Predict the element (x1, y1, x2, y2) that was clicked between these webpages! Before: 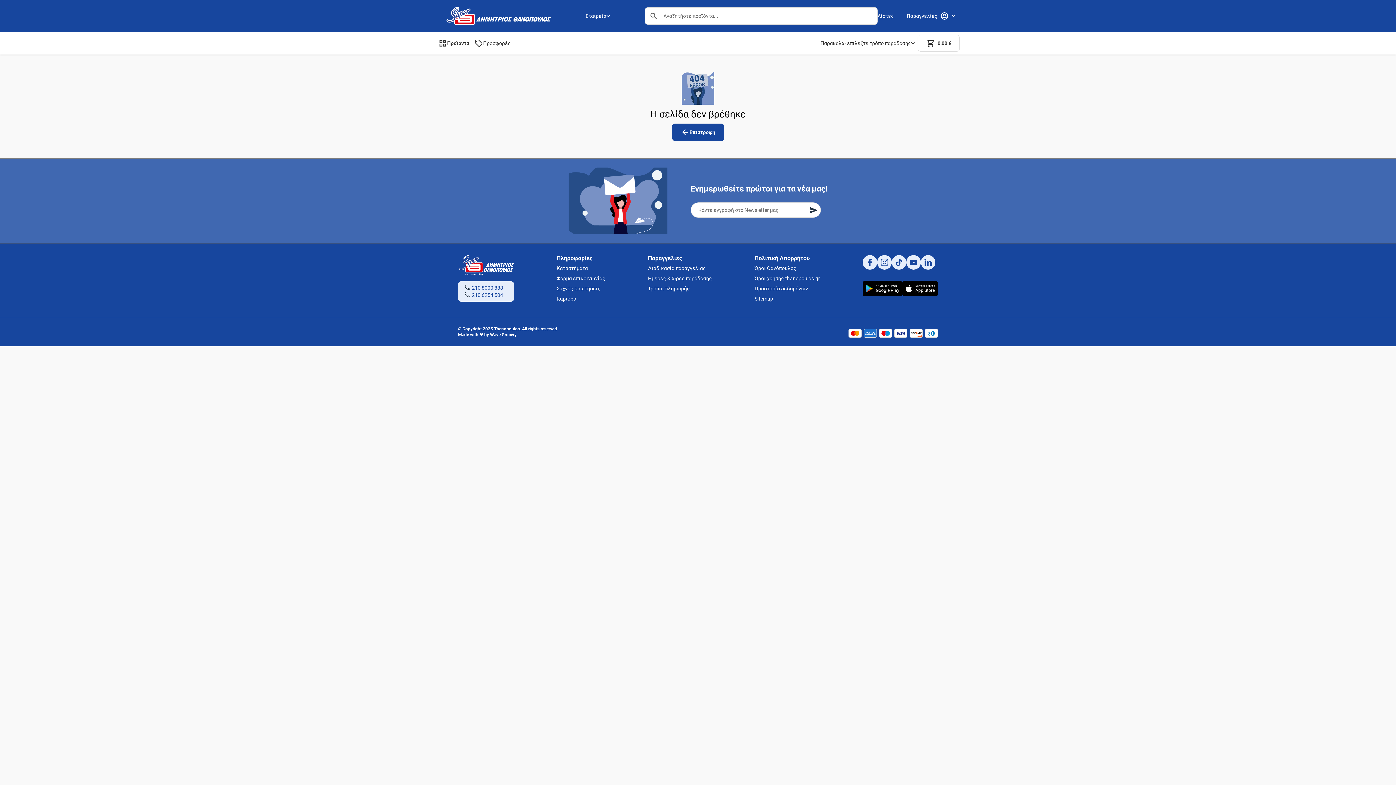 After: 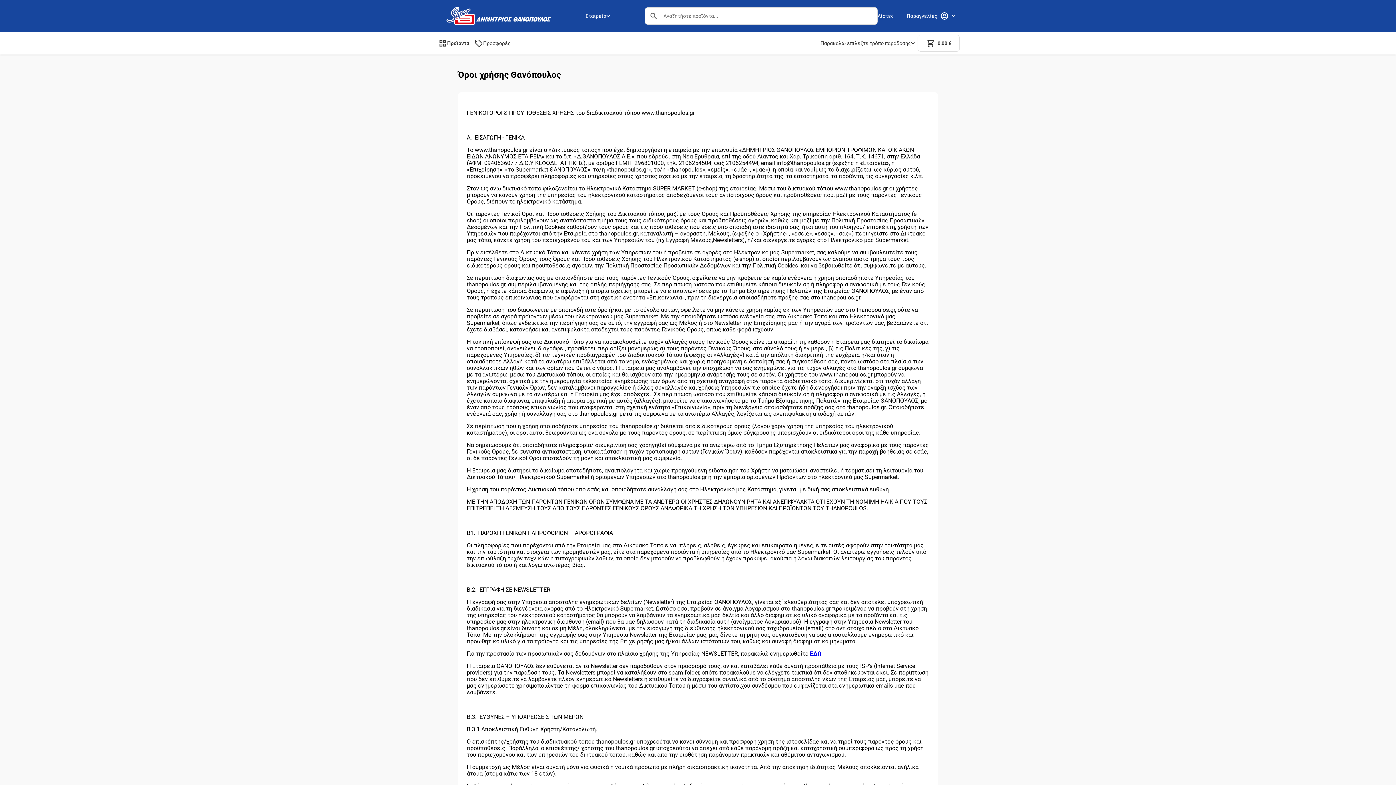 Action: bbox: (754, 264, 820, 272) label: Όροι Θανόπουλος